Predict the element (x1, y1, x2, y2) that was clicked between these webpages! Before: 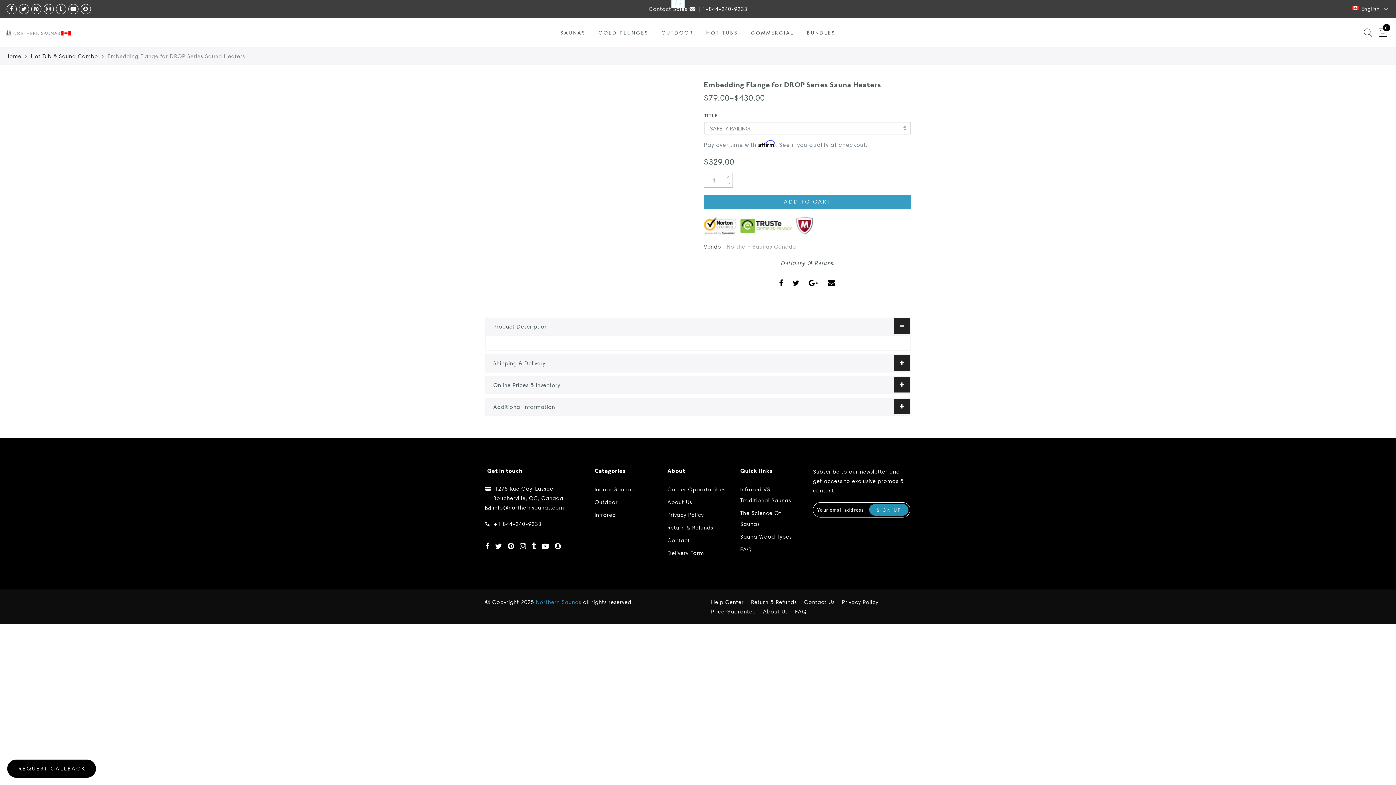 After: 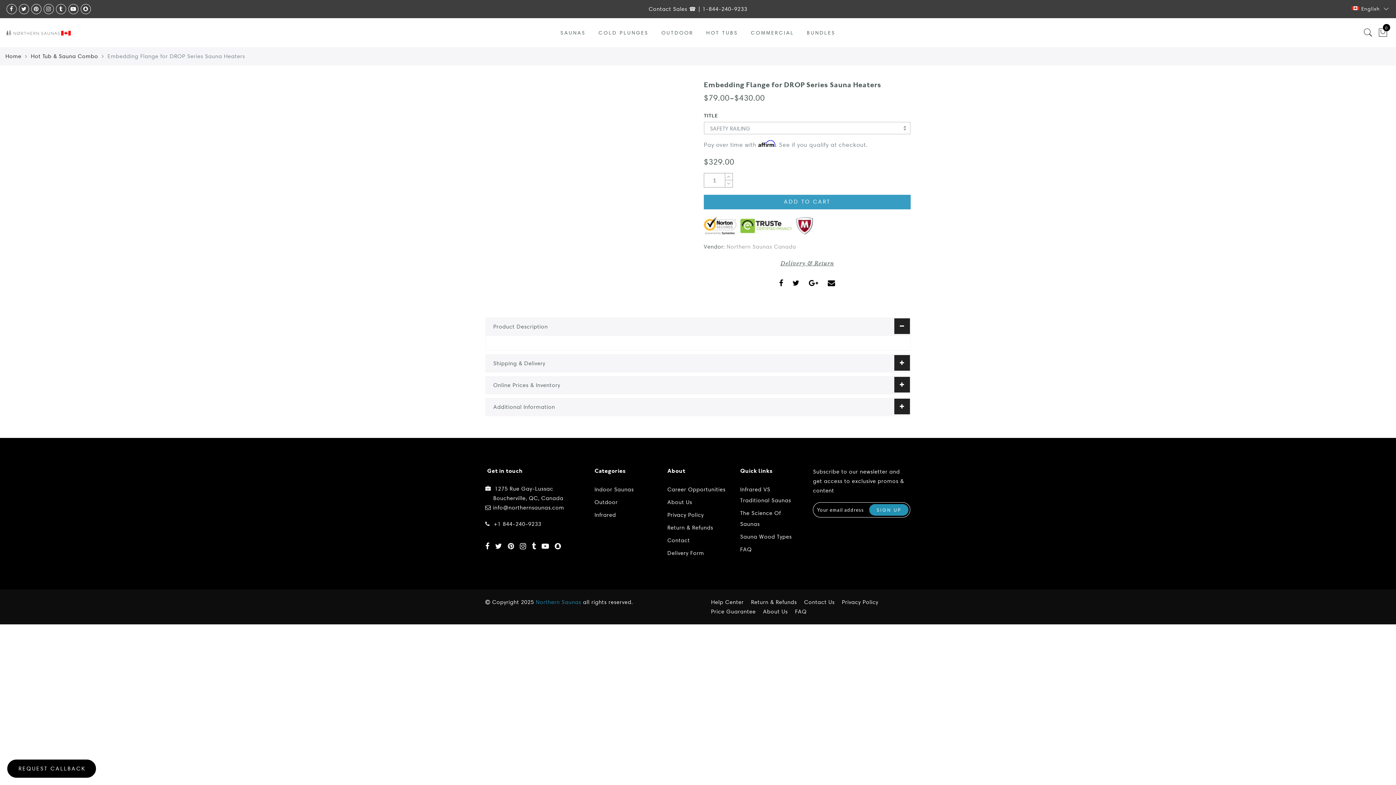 Action: bbox: (493, 504, 564, 511) label: info@northernsaunas.com